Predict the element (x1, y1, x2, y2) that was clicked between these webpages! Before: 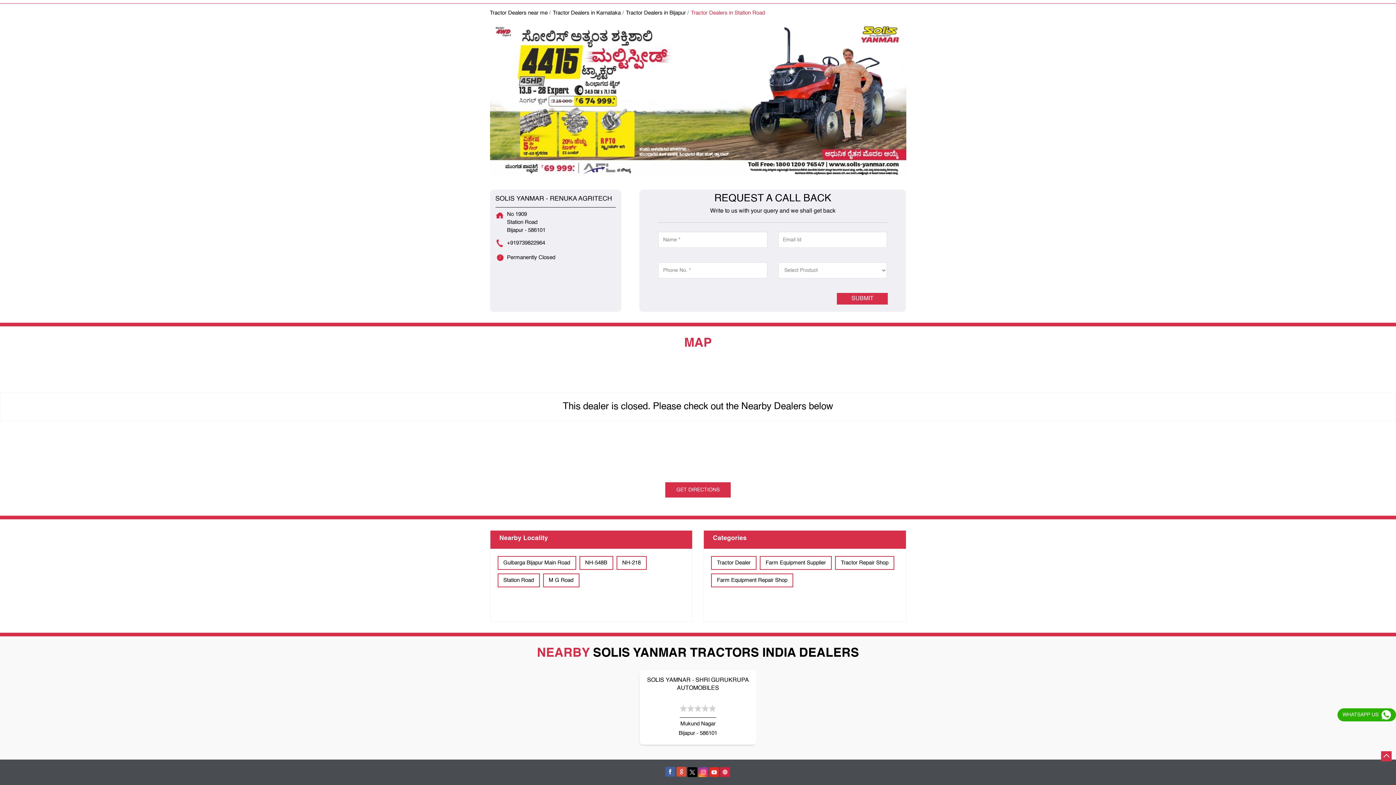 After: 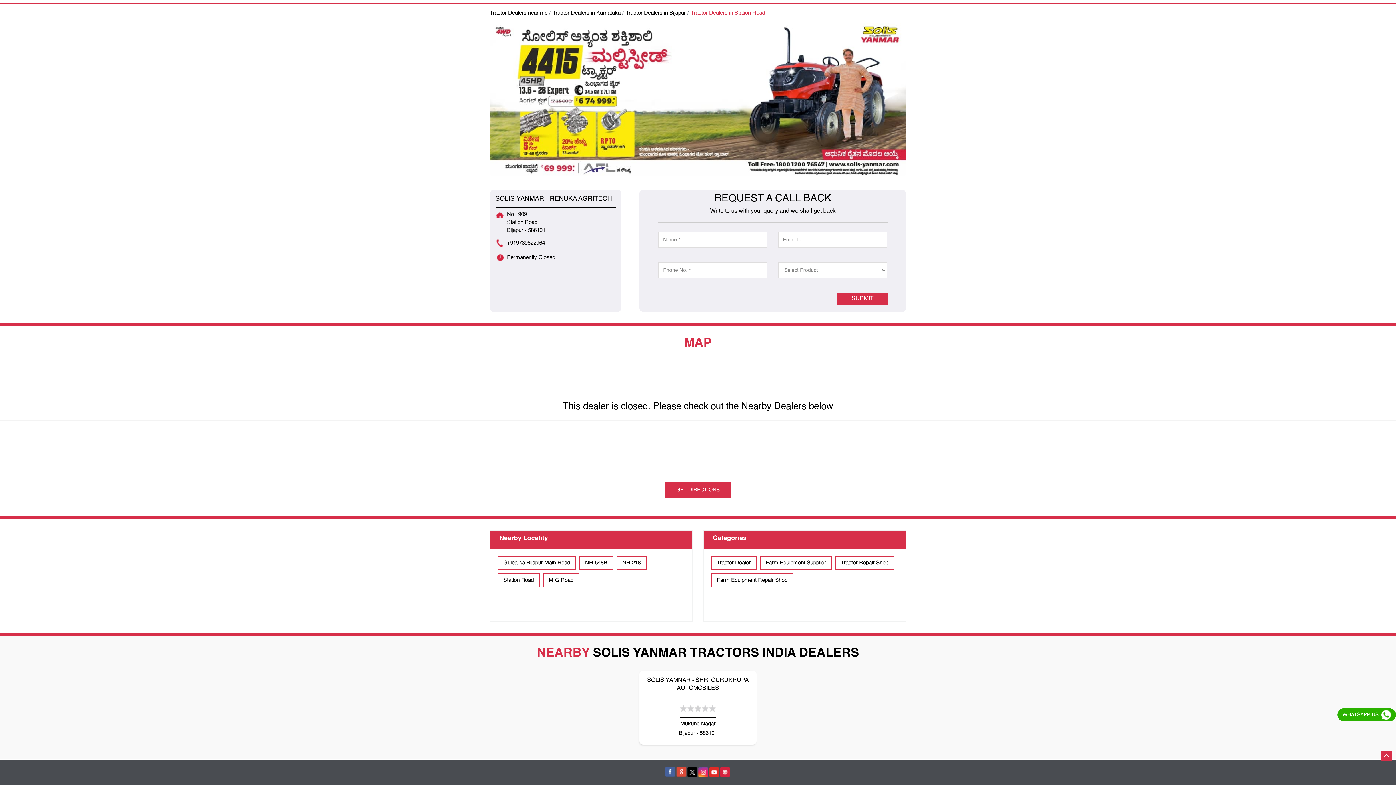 Action: label: +919739822964 bbox: (507, 240, 545, 245)